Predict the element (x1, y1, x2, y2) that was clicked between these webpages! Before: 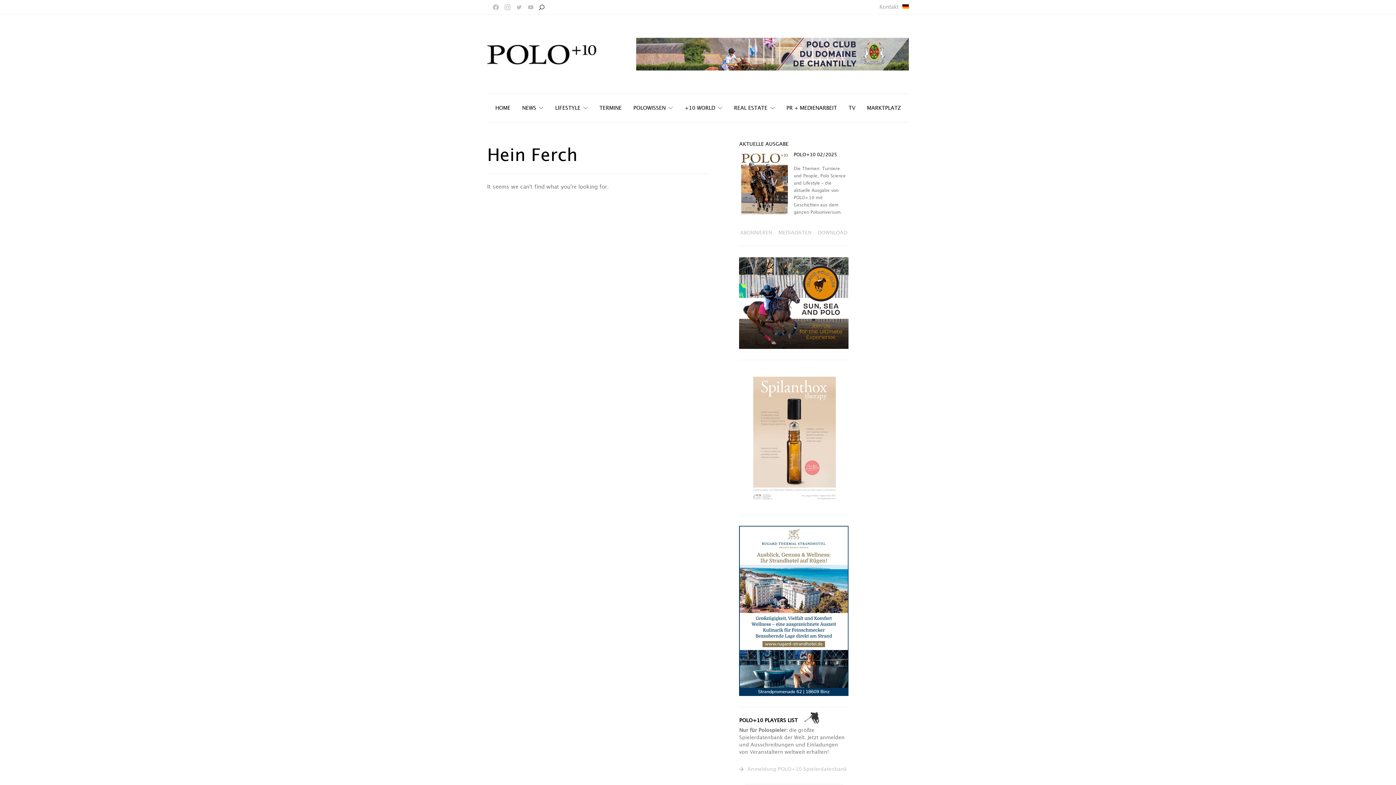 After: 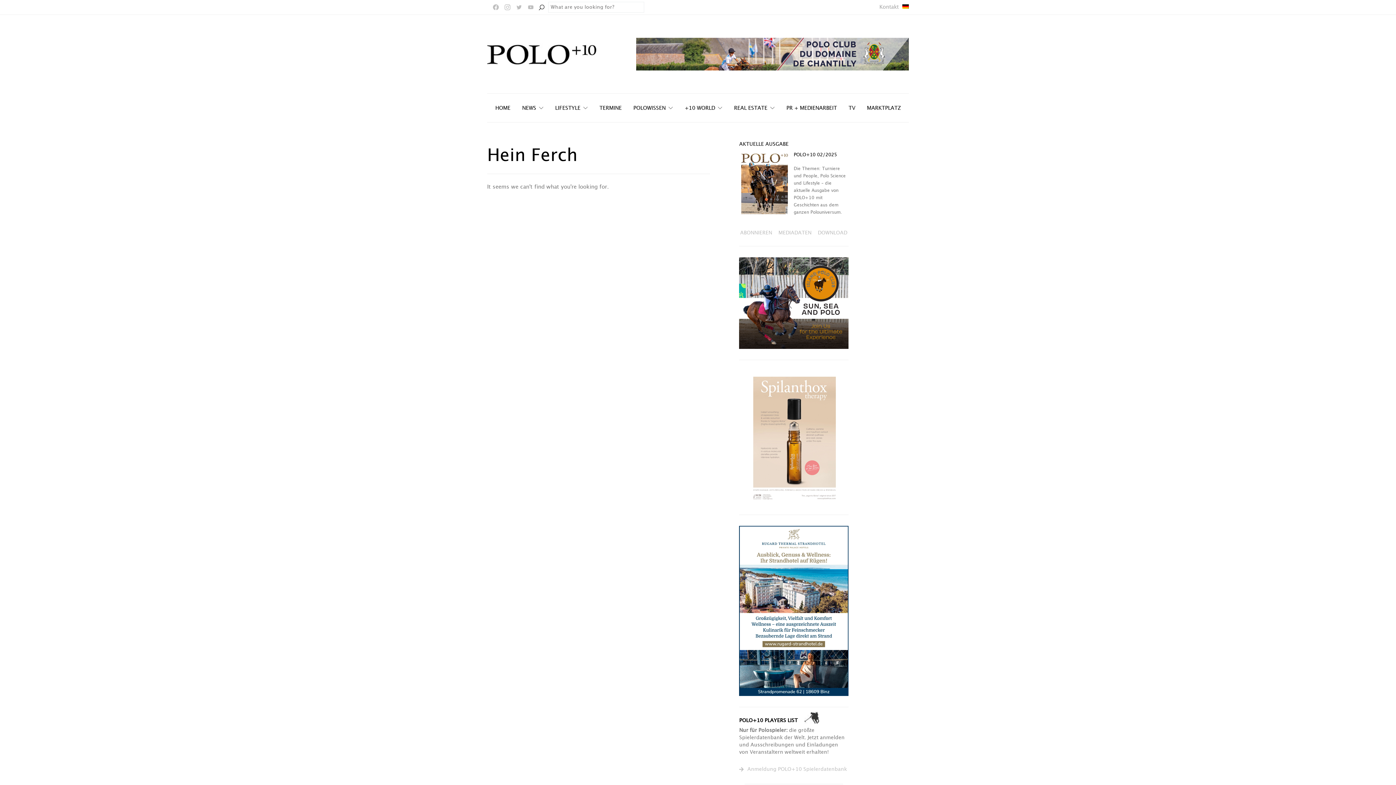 Action: label: Search bbox: (536, 1, 547, 12)